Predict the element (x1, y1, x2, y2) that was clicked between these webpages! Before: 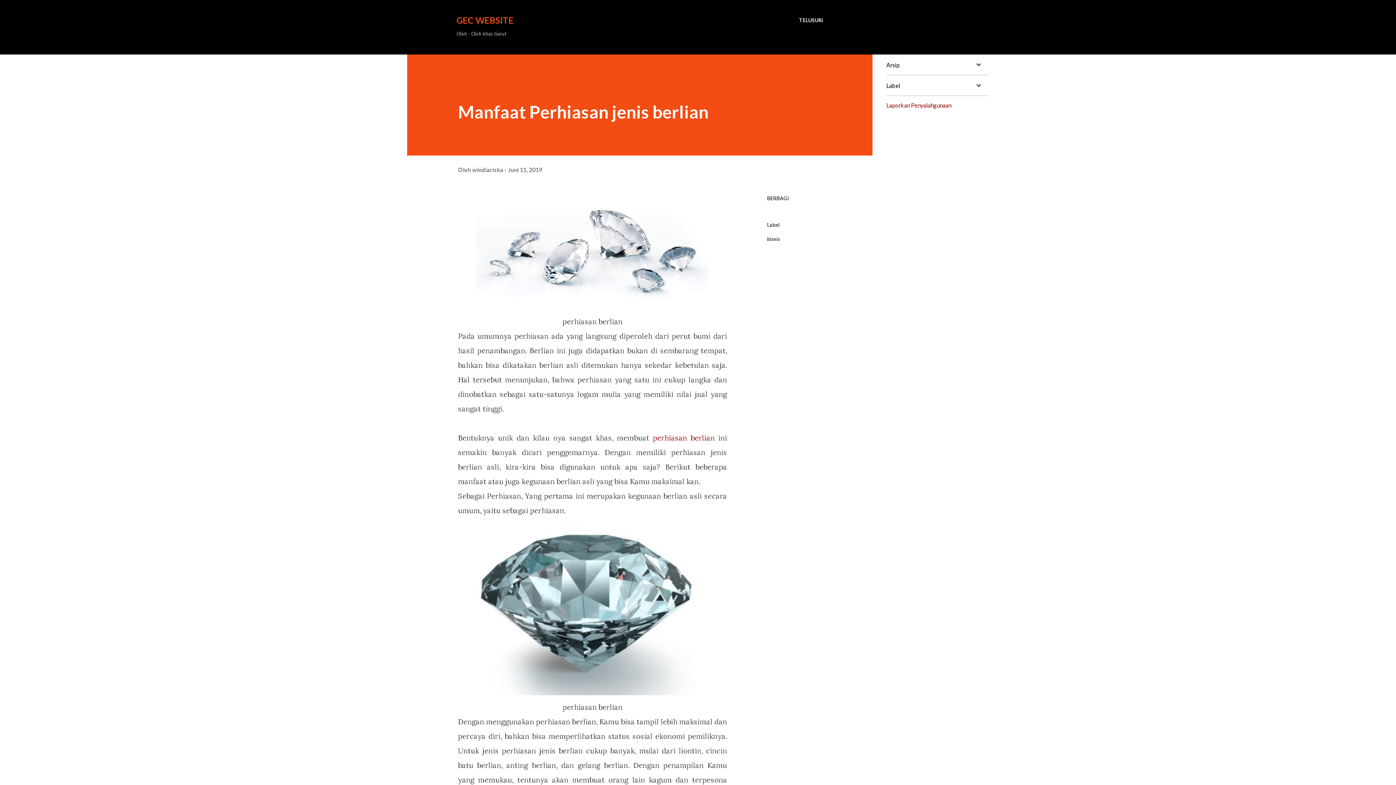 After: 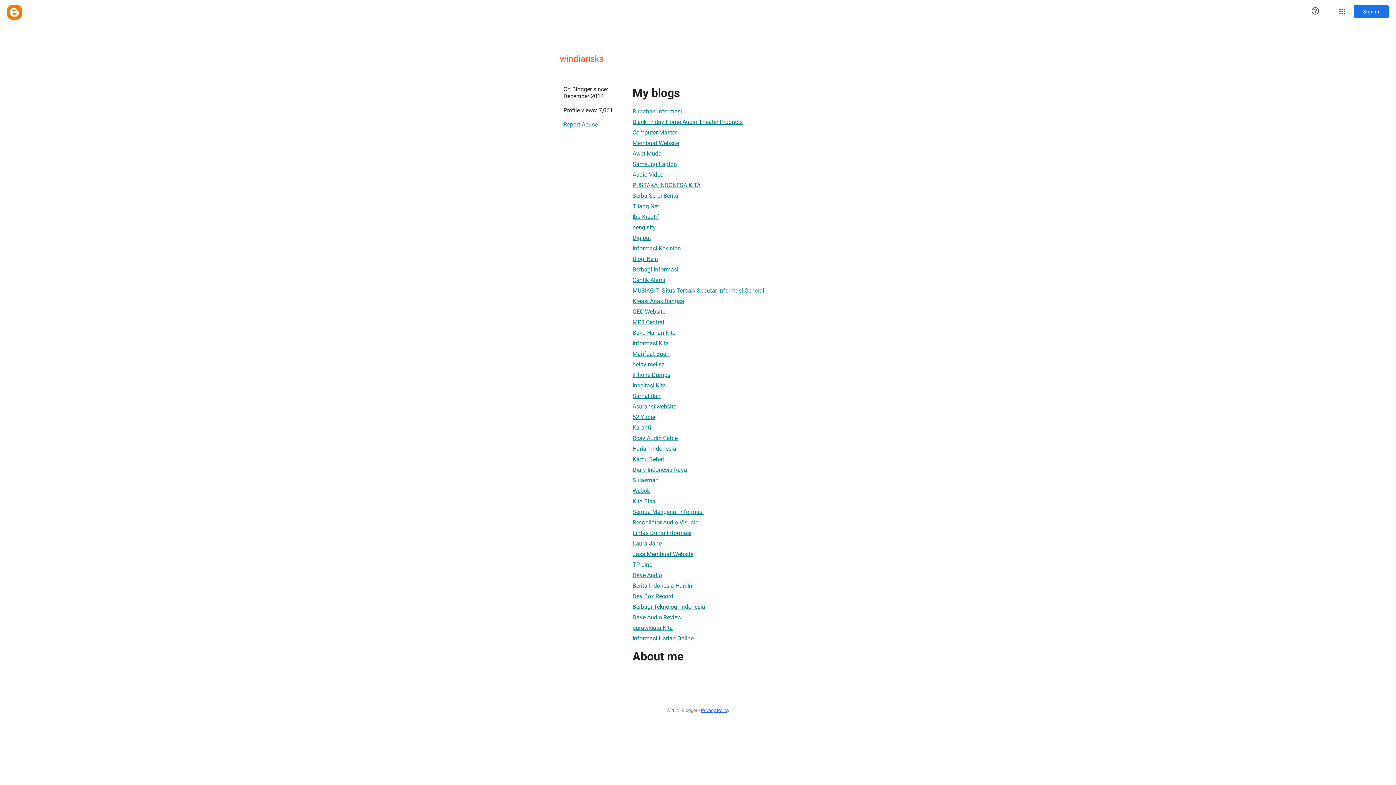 Action: bbox: (472, 166, 504, 173) label: windiariska 